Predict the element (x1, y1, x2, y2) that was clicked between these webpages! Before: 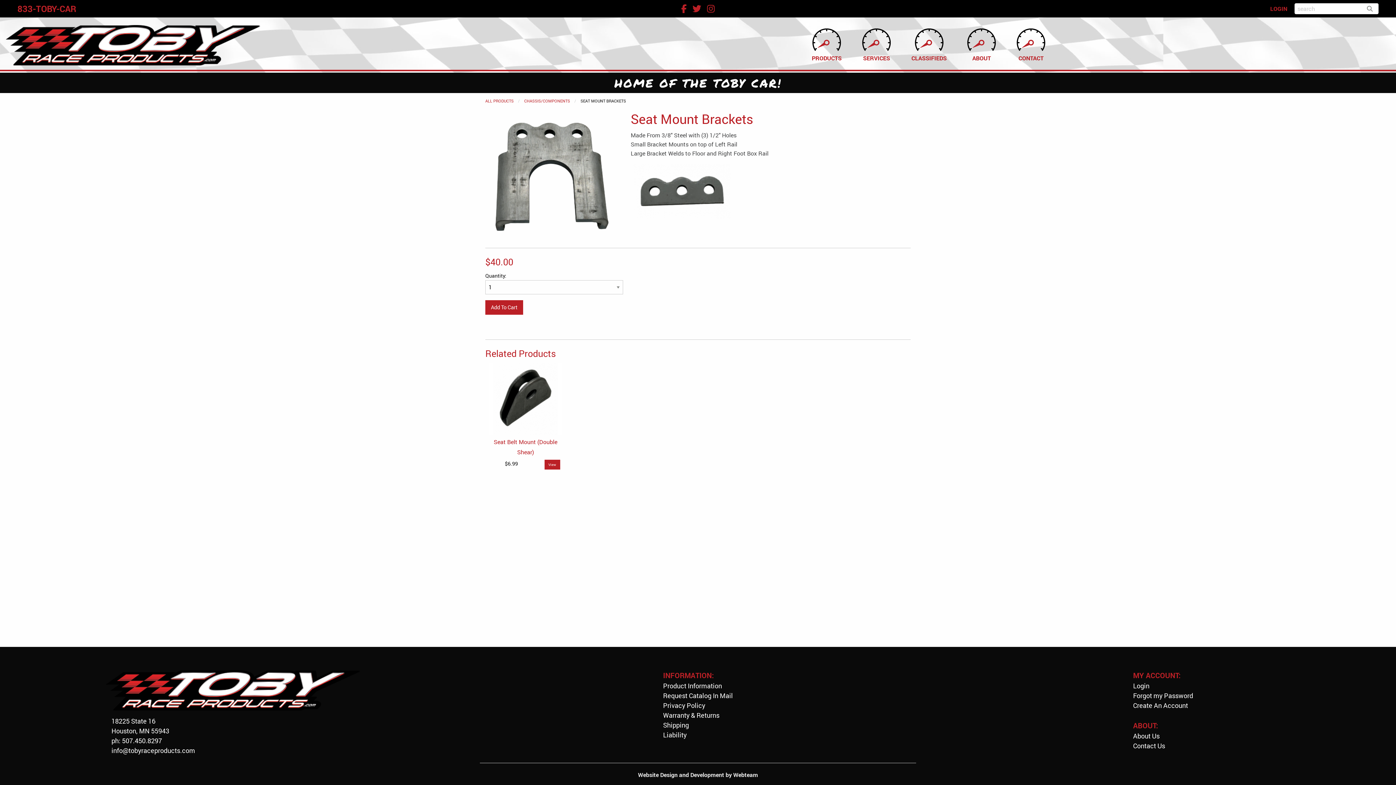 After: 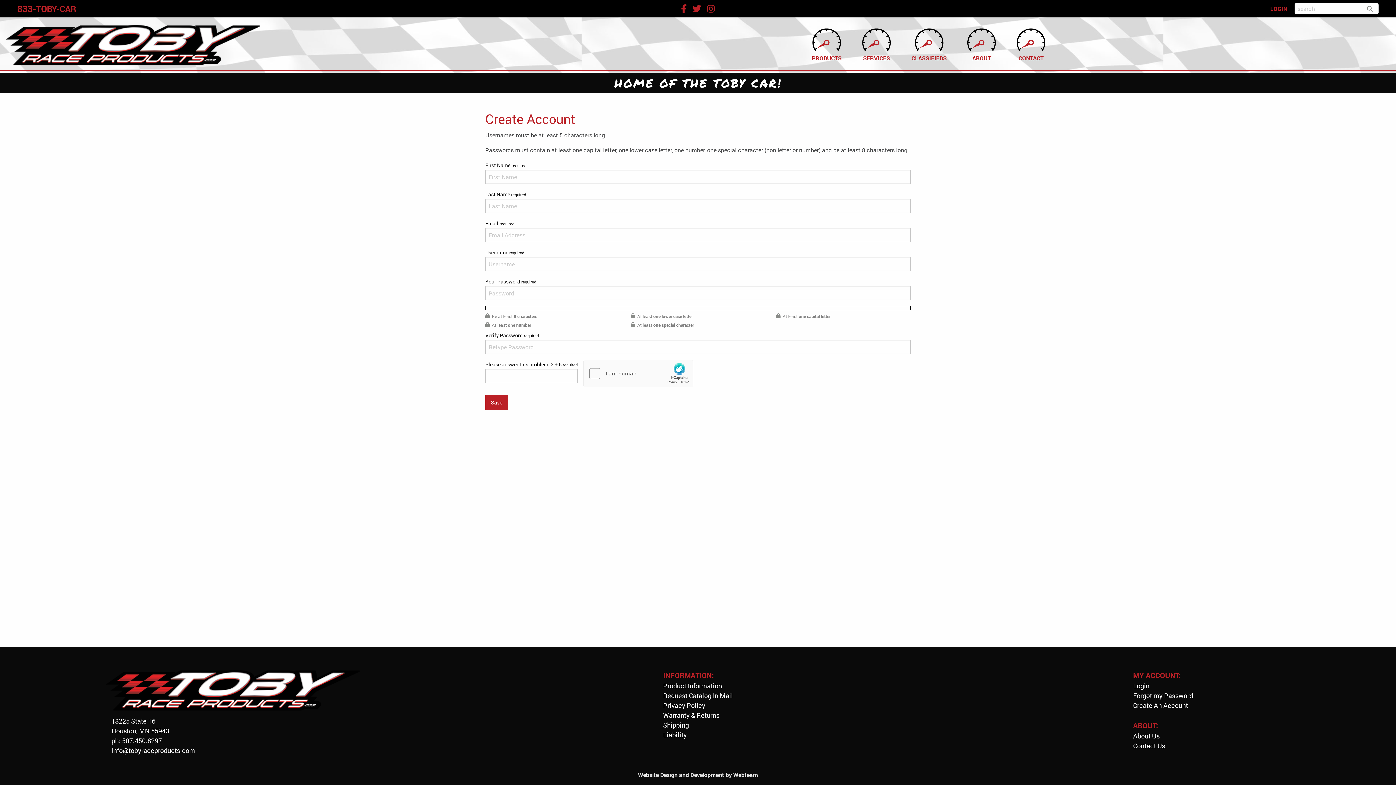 Action: label: Create An Account bbox: (1133, 701, 1193, 710)